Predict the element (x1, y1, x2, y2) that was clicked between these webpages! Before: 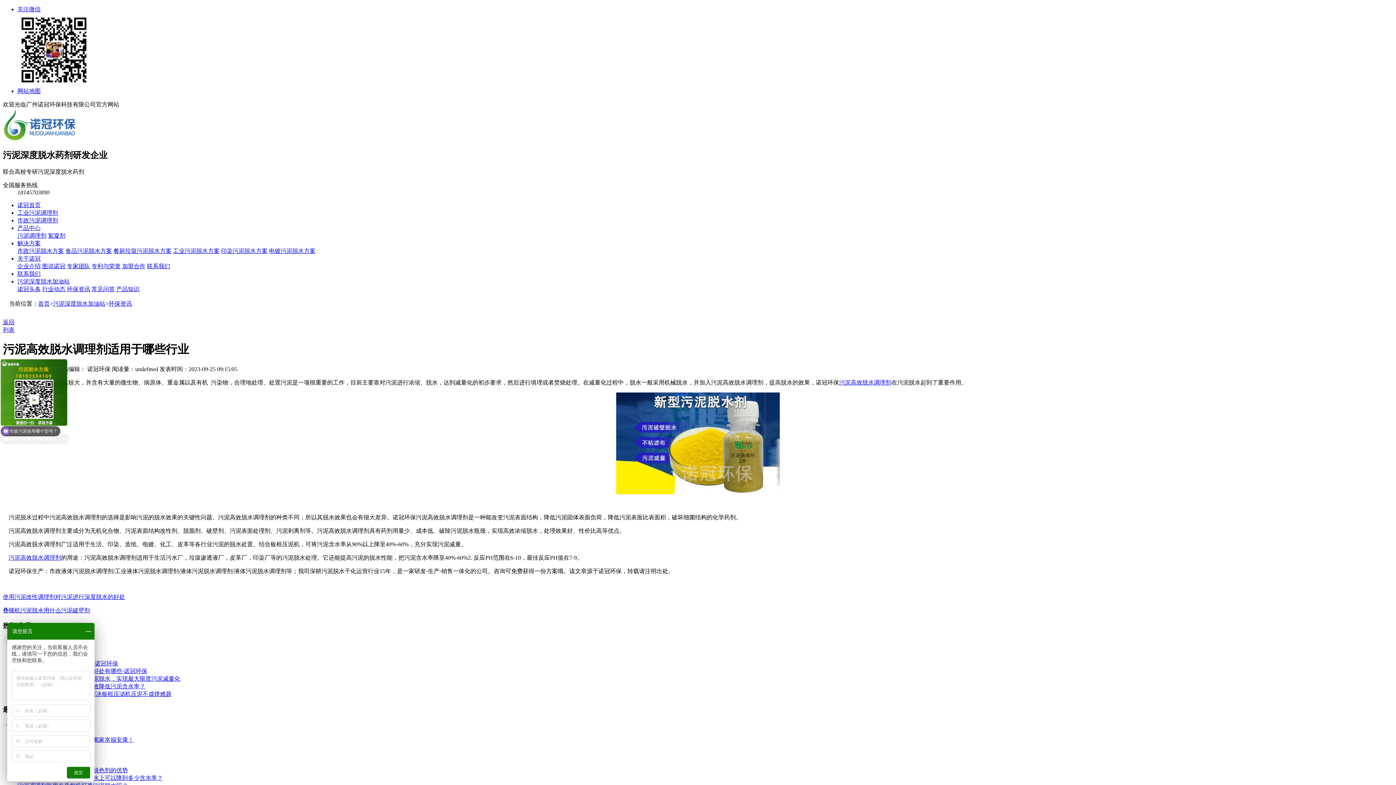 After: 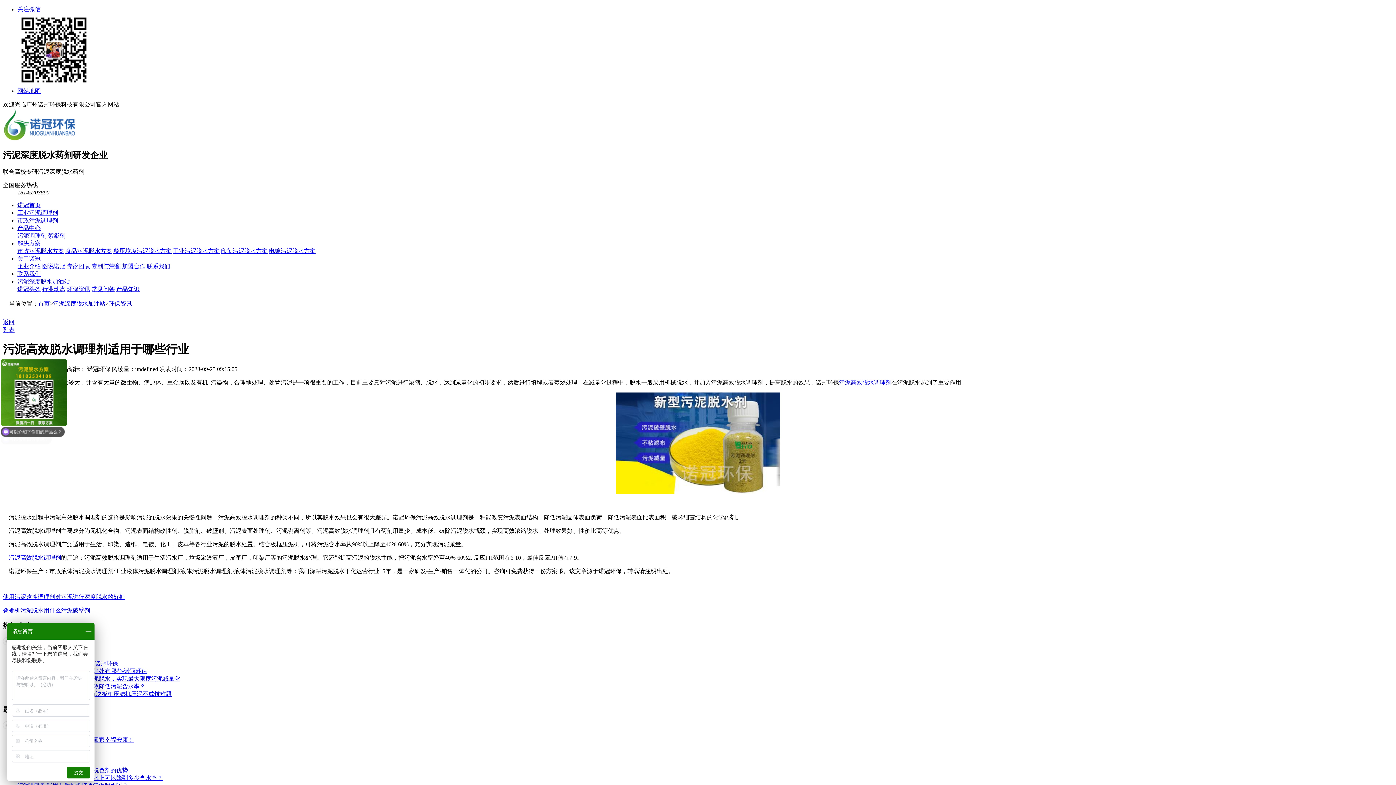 Action: label: 关于诺冠 bbox: (17, 255, 40, 261)